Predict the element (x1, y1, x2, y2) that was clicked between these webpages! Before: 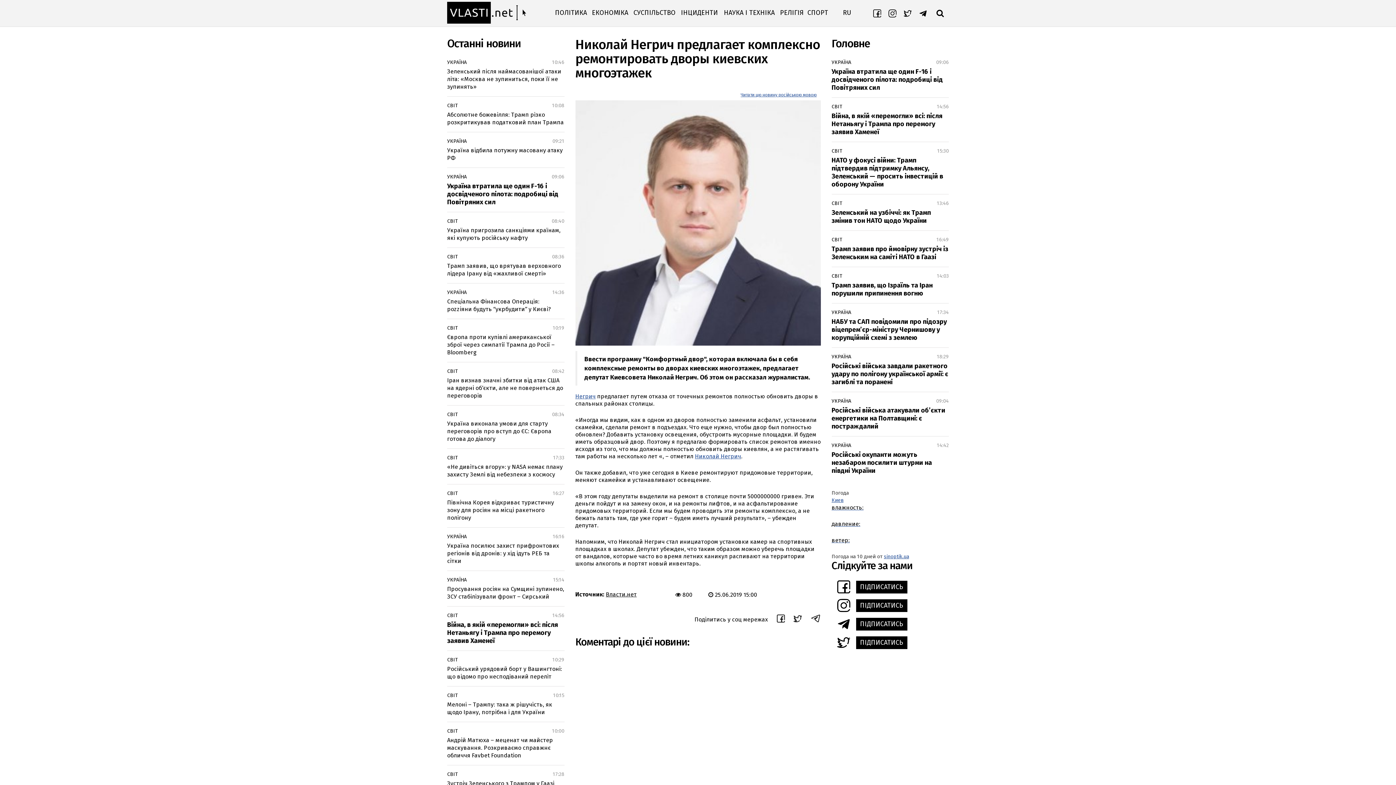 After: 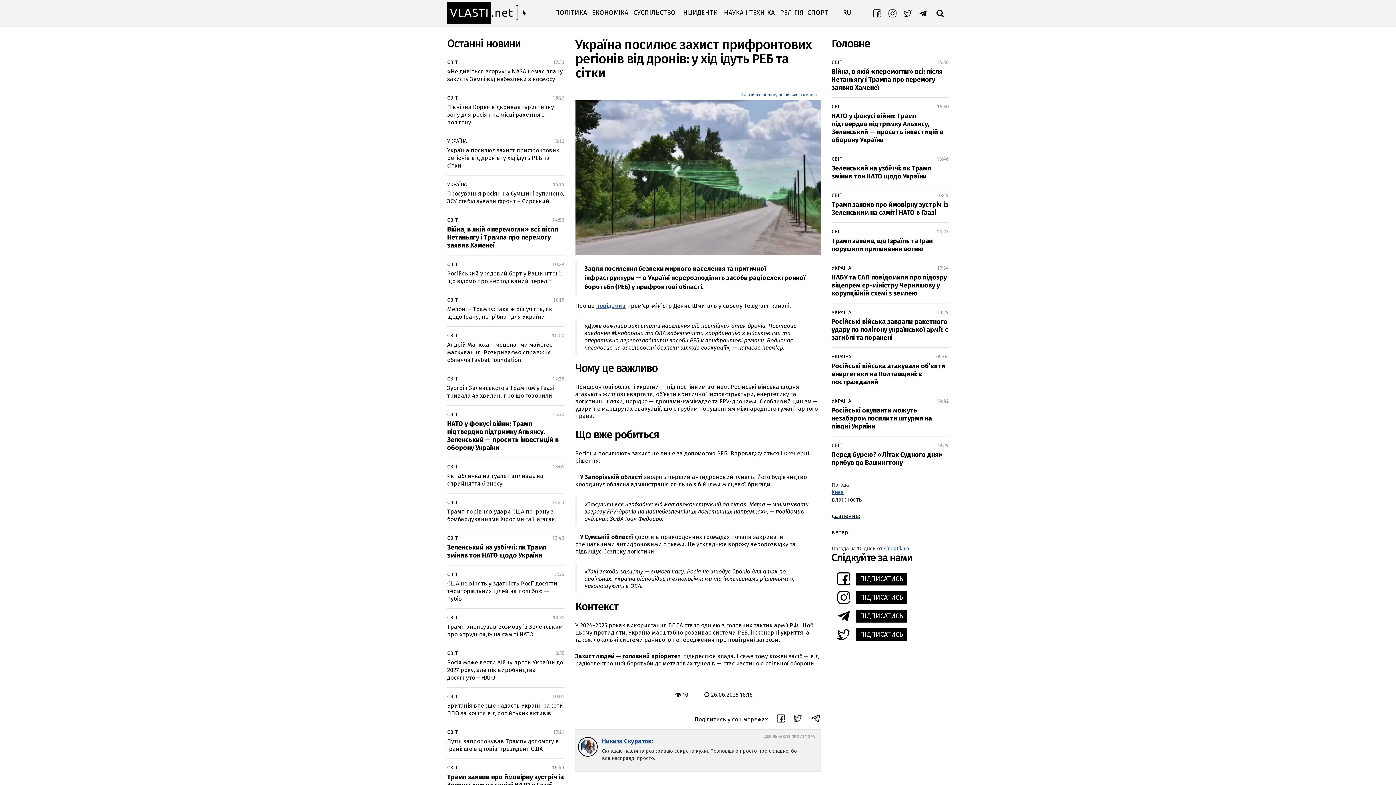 Action: label: Україна посилює захист прифронтових регіонів від дронів: у хід ідуть РЕБ та сітки bbox: (447, 542, 559, 564)